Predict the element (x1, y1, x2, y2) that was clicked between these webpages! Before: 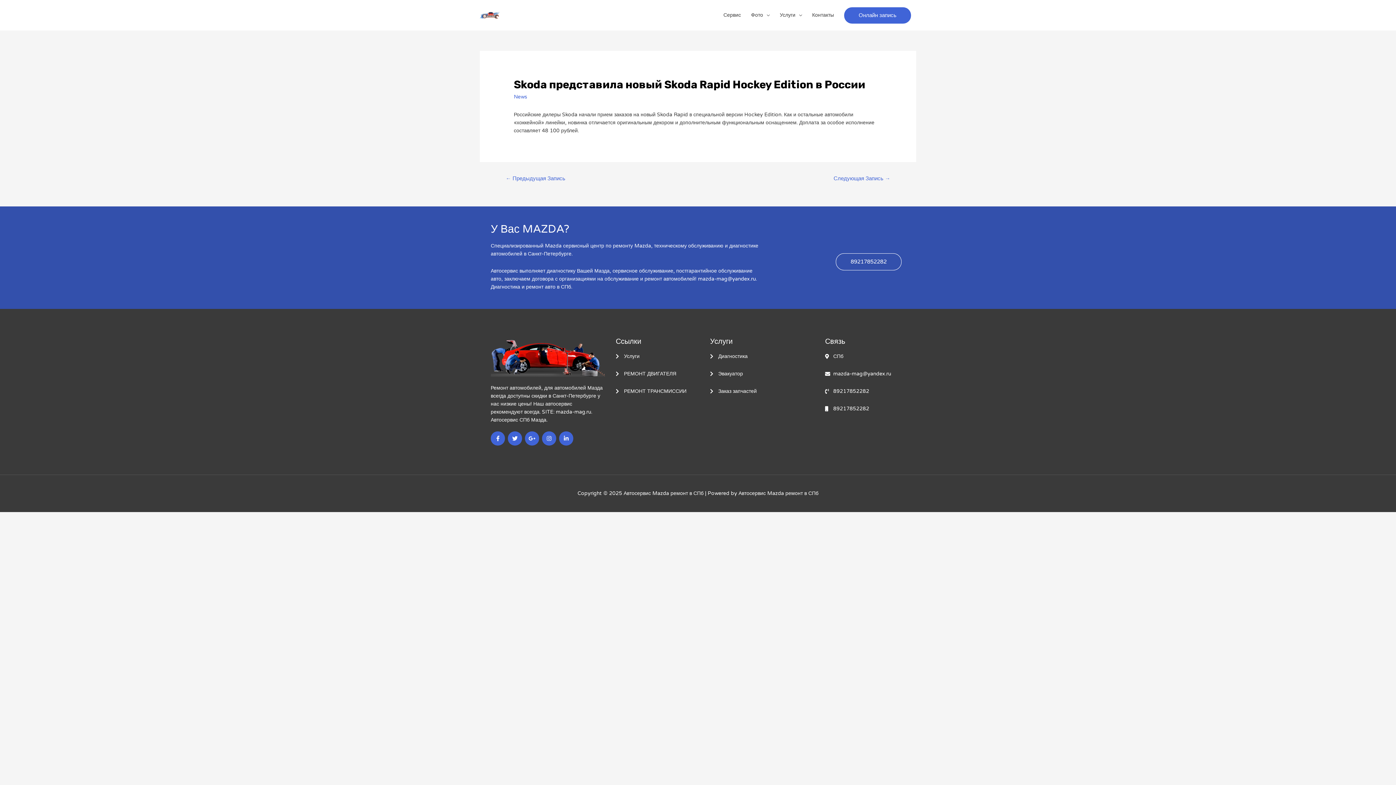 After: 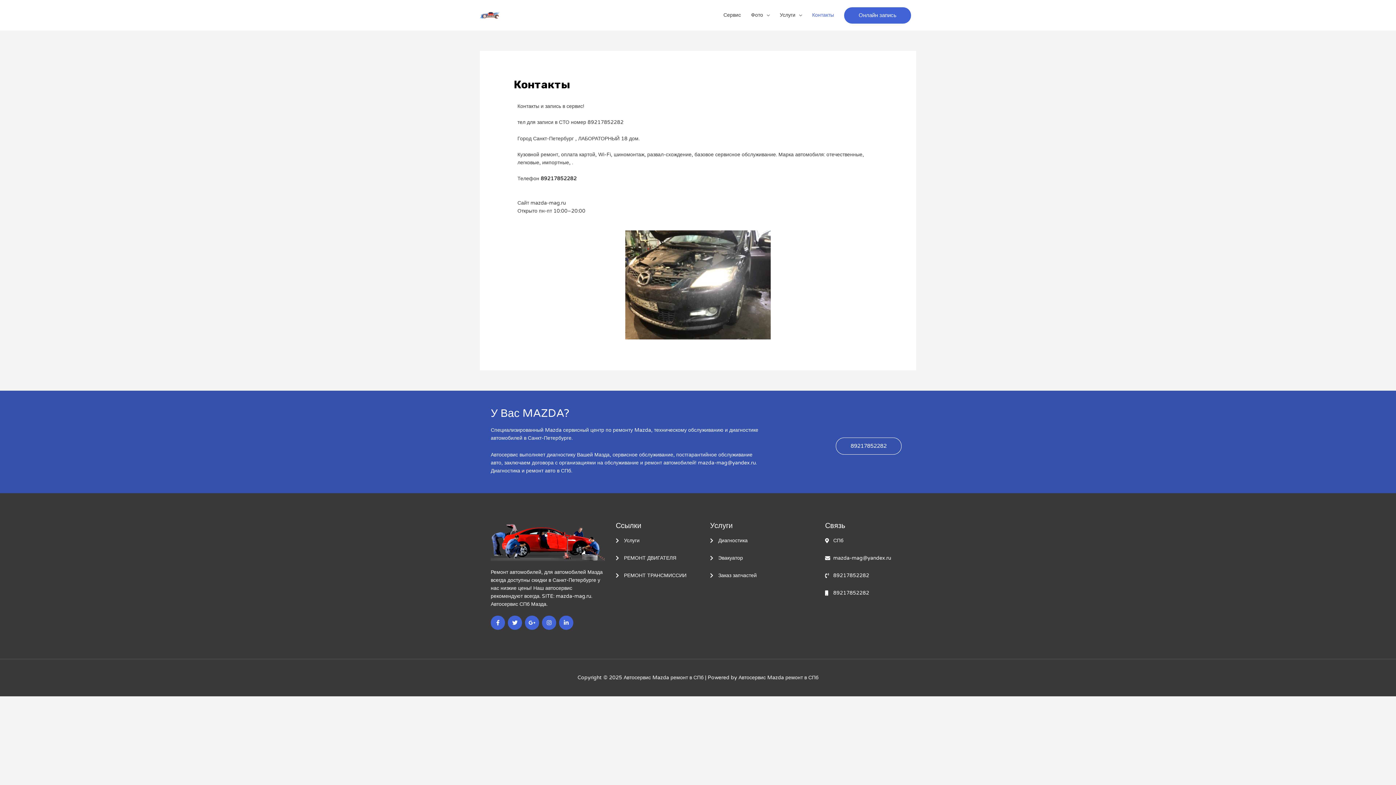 Action: label: Контакты bbox: (807, 5, 839, 25)